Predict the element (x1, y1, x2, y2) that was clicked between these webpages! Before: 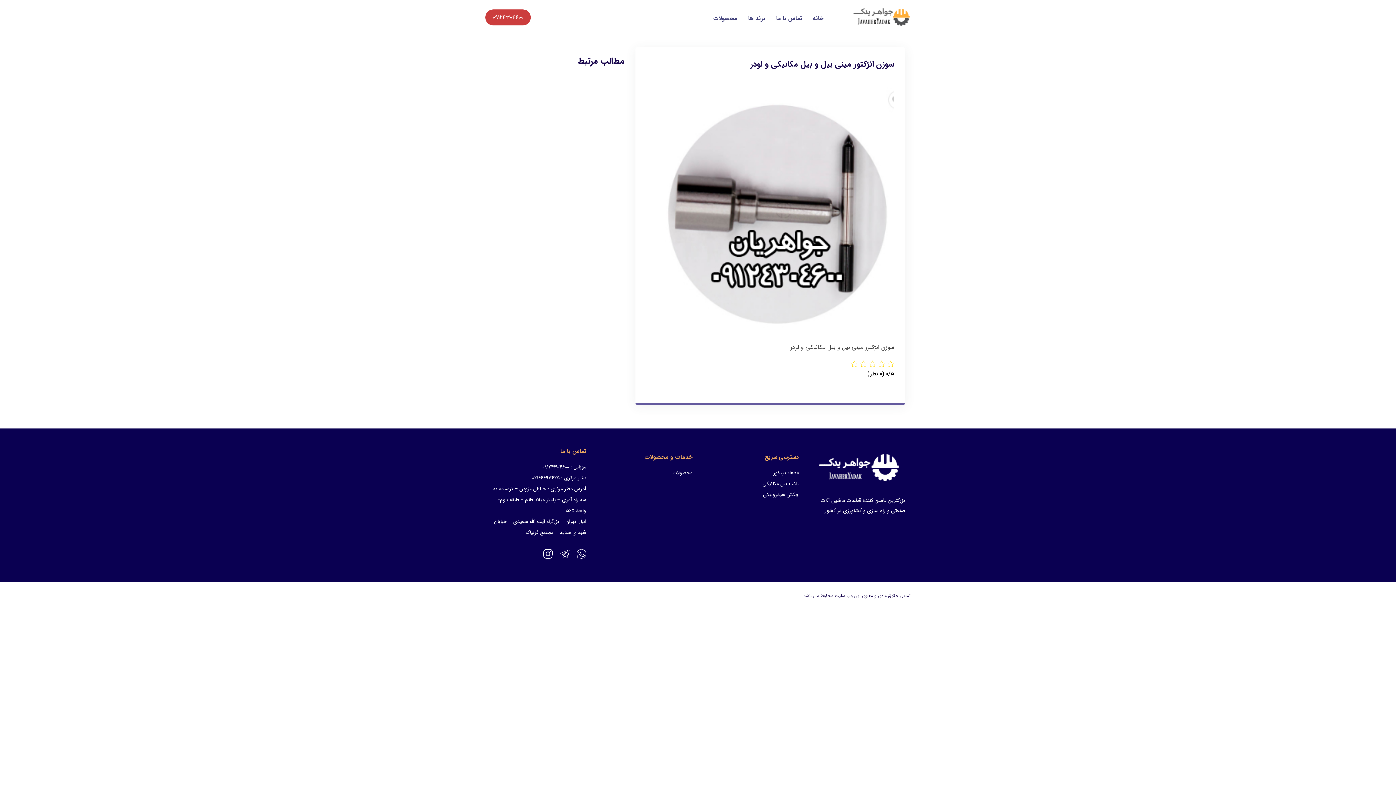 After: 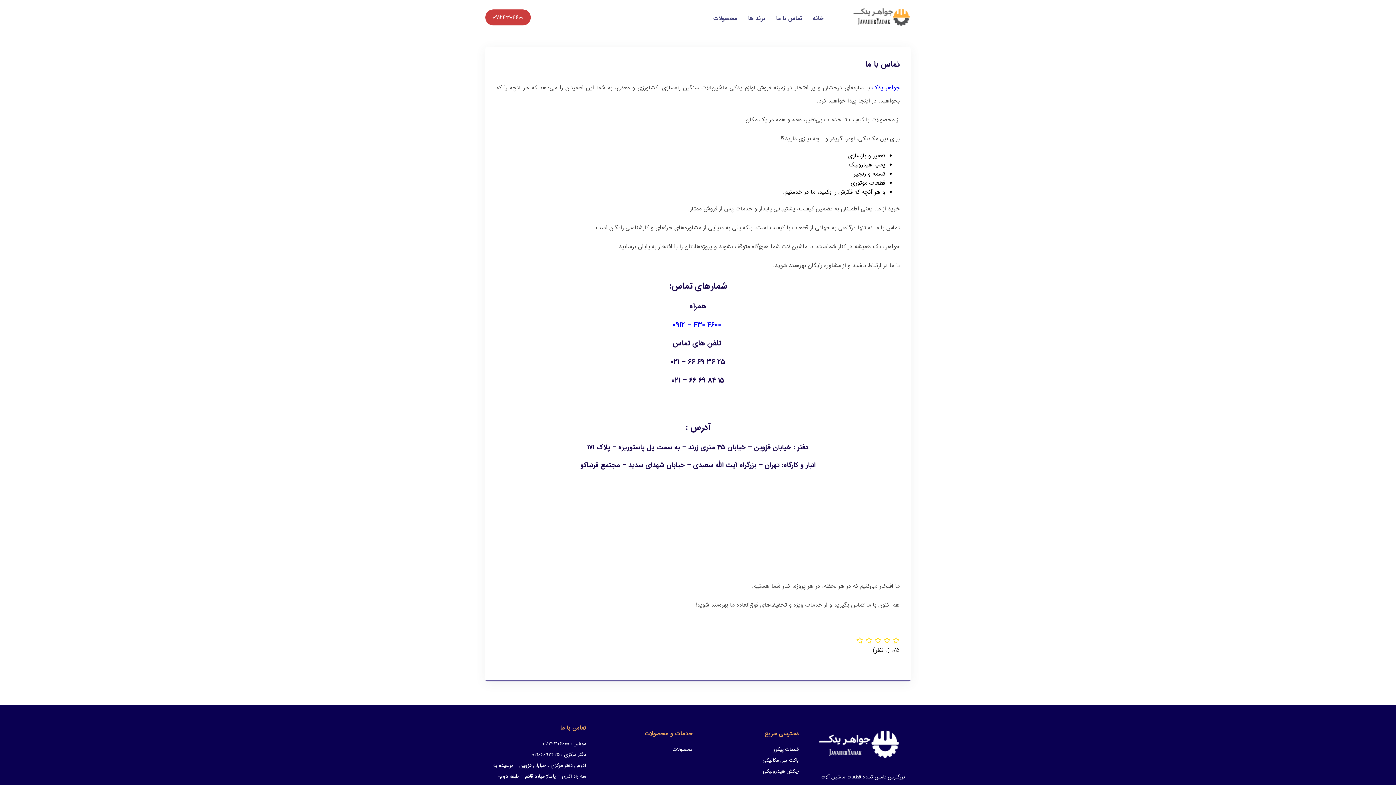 Action: label: تماس با ما bbox: (776, 13, 802, 22)